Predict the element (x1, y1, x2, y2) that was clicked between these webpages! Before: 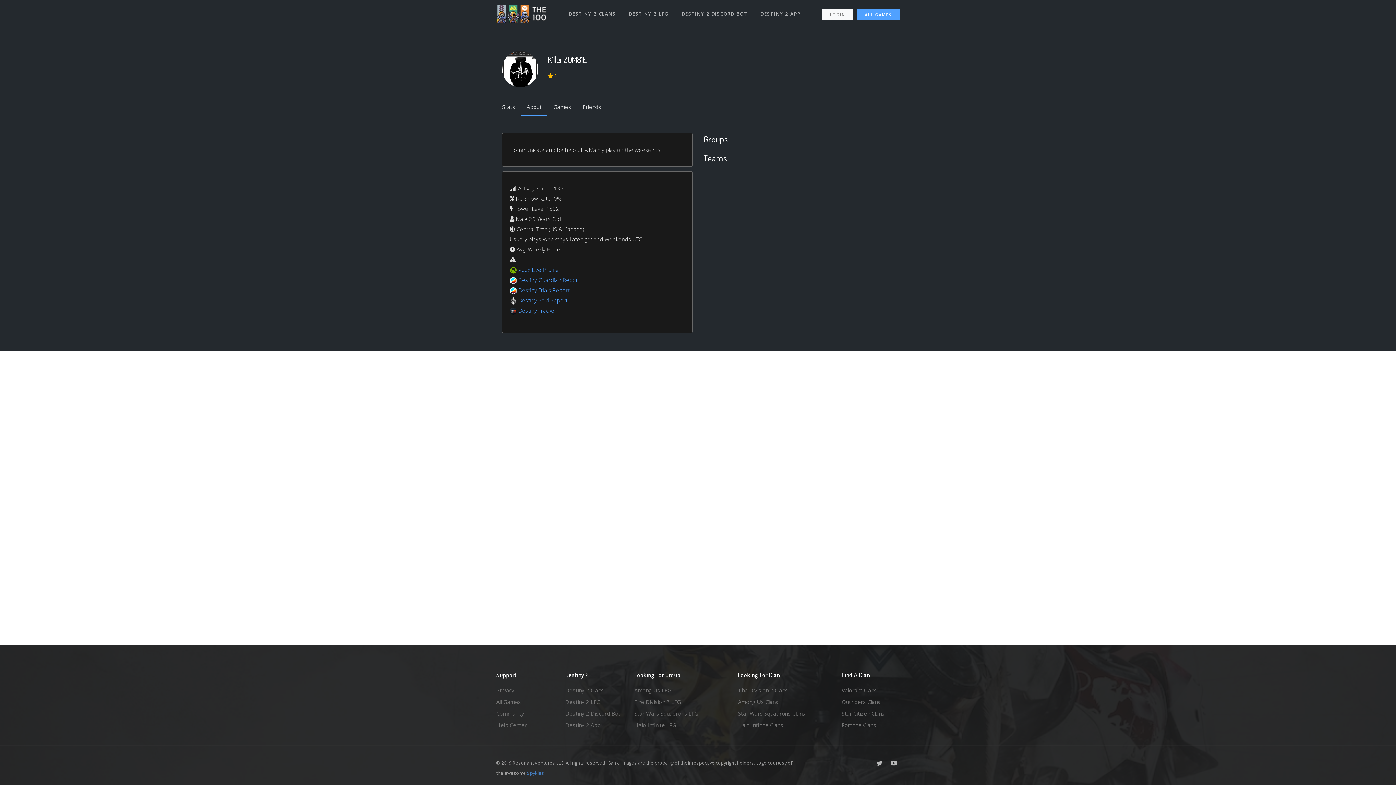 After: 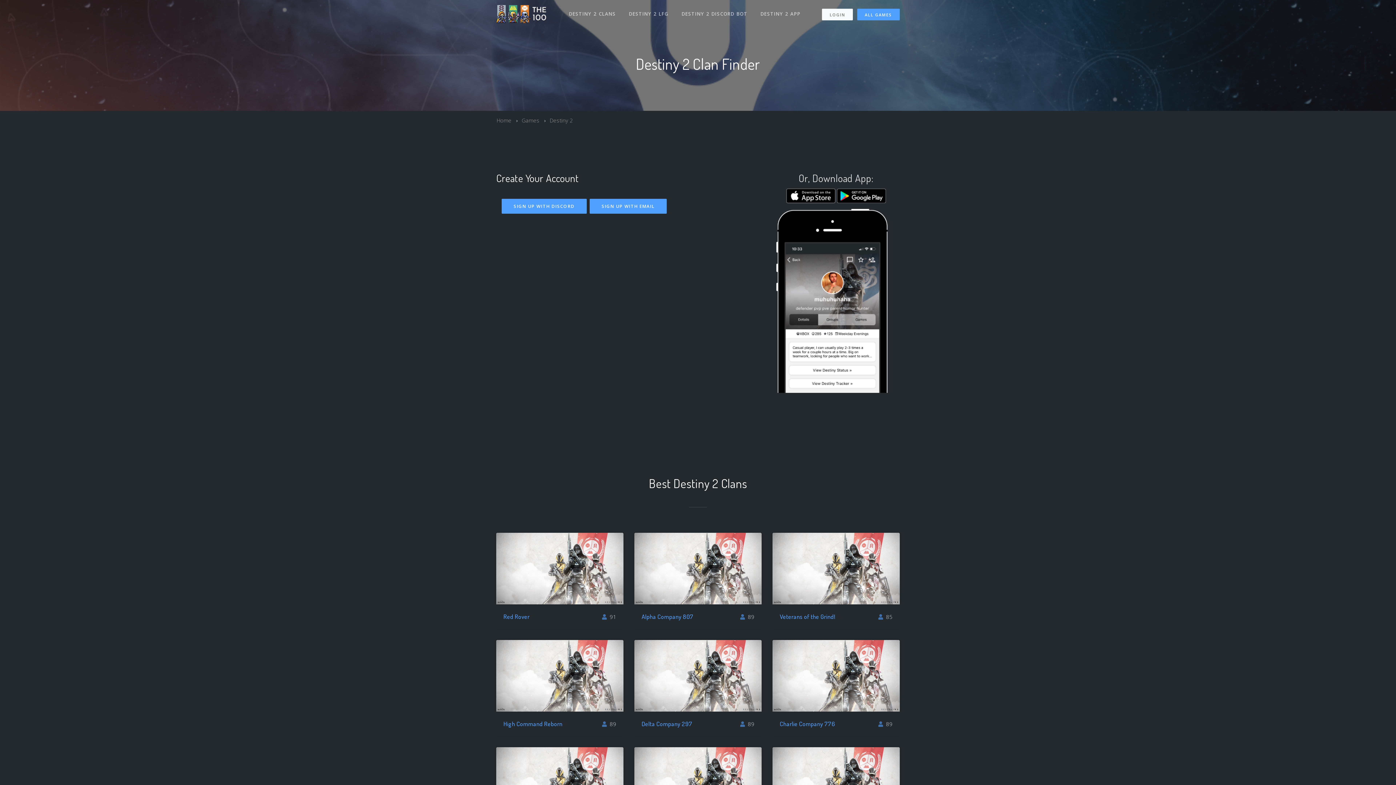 Action: bbox: (565, 719, 623, 731) label: Destiny 2 App